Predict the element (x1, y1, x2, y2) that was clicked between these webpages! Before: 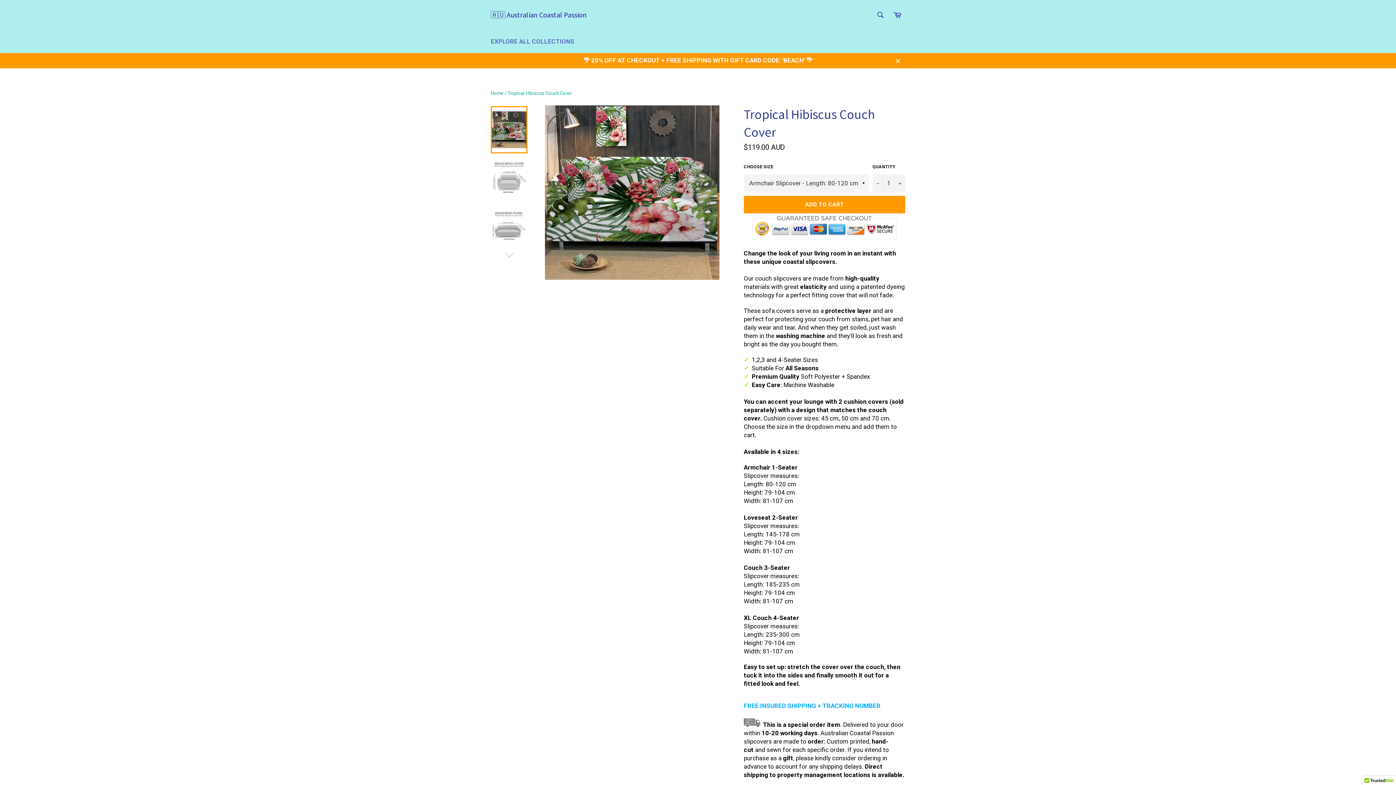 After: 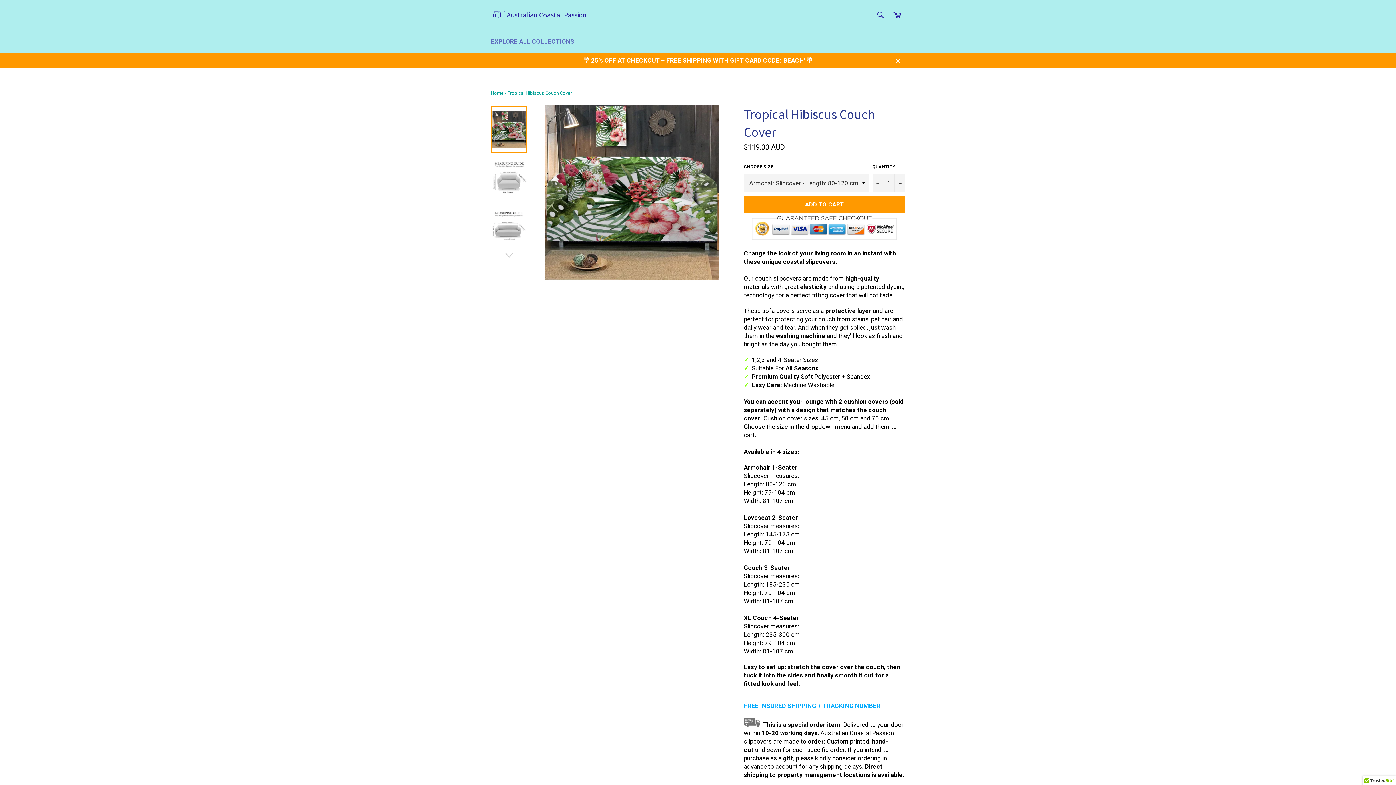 Action: bbox: (490, 106, 527, 153)